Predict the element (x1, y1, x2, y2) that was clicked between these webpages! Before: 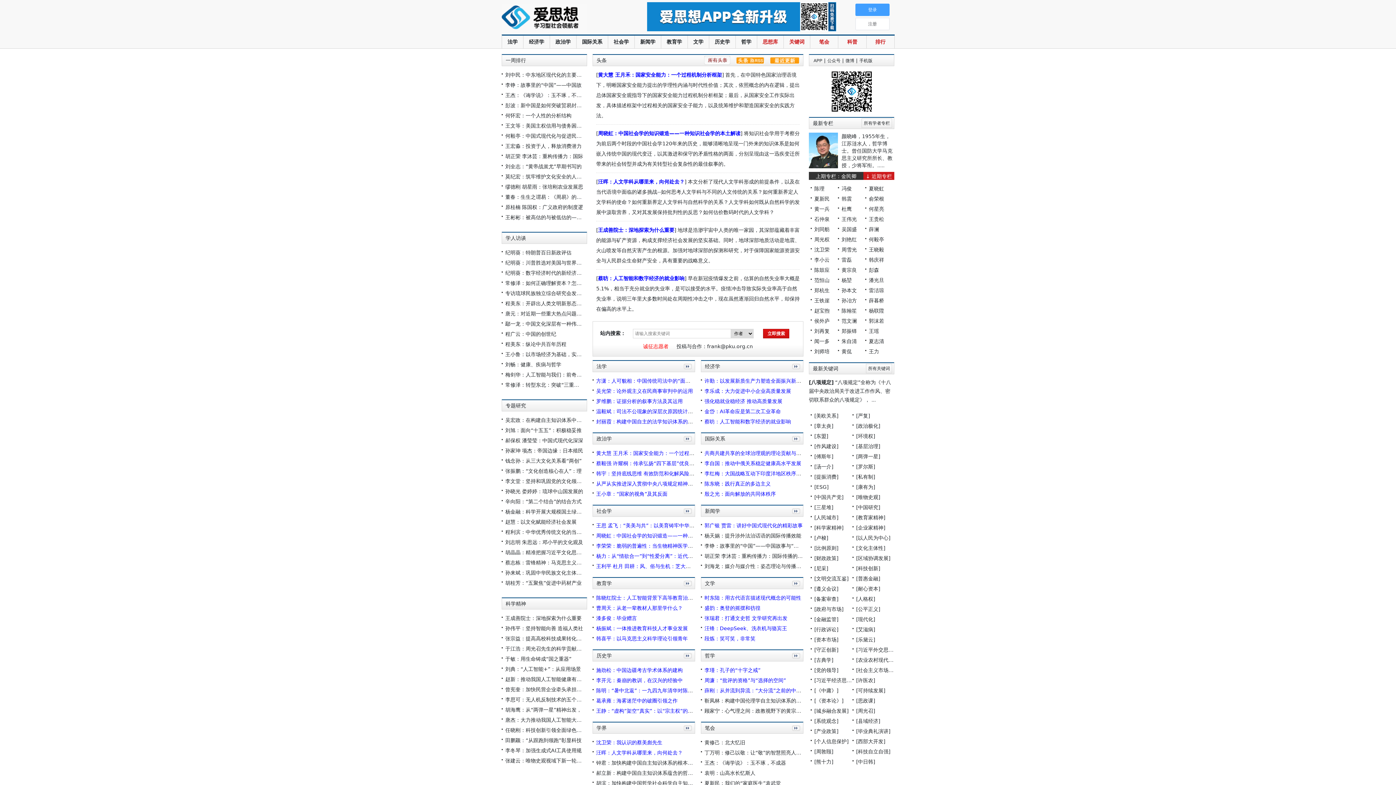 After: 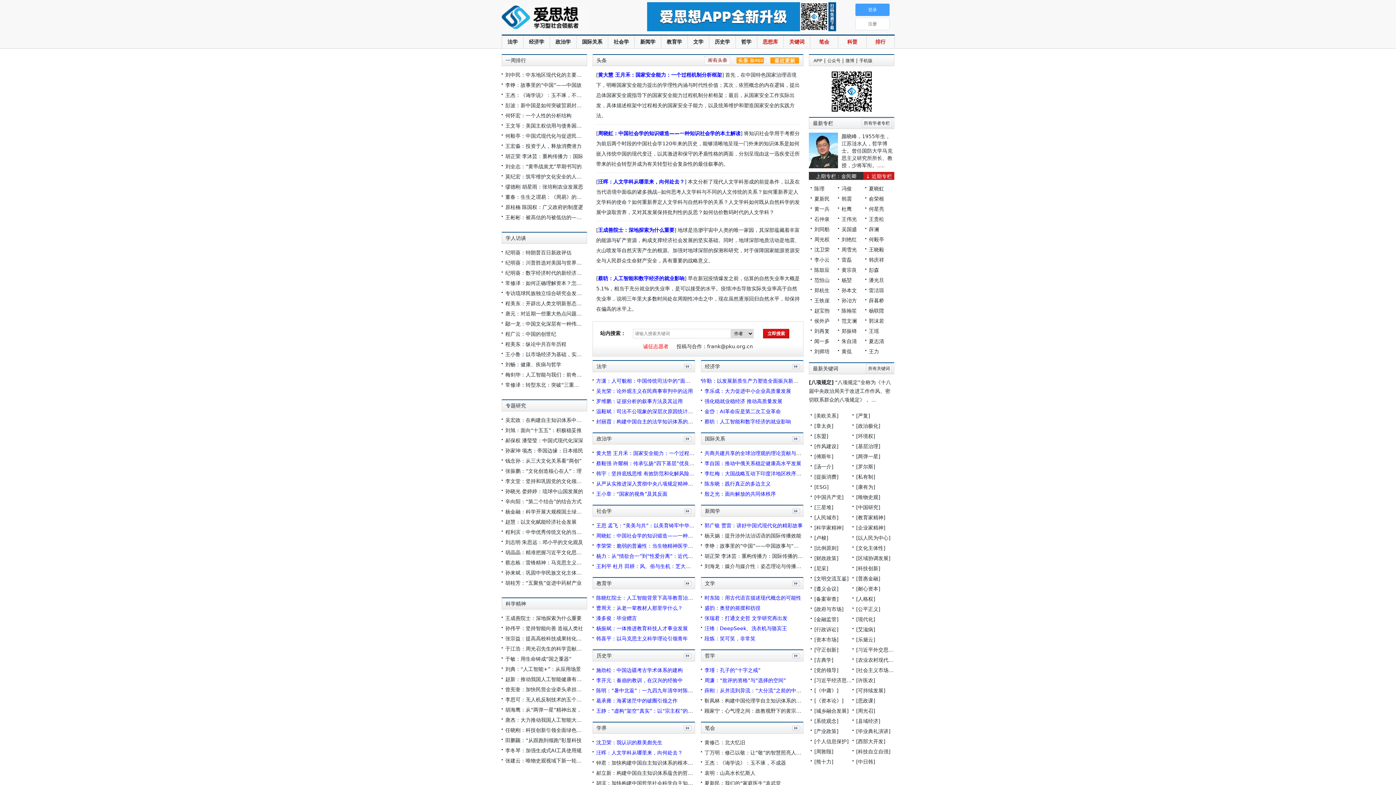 Action: label: 许勤：以发展新质生产力塑造全面振兴新优势 bbox: (704, 378, 806, 384)